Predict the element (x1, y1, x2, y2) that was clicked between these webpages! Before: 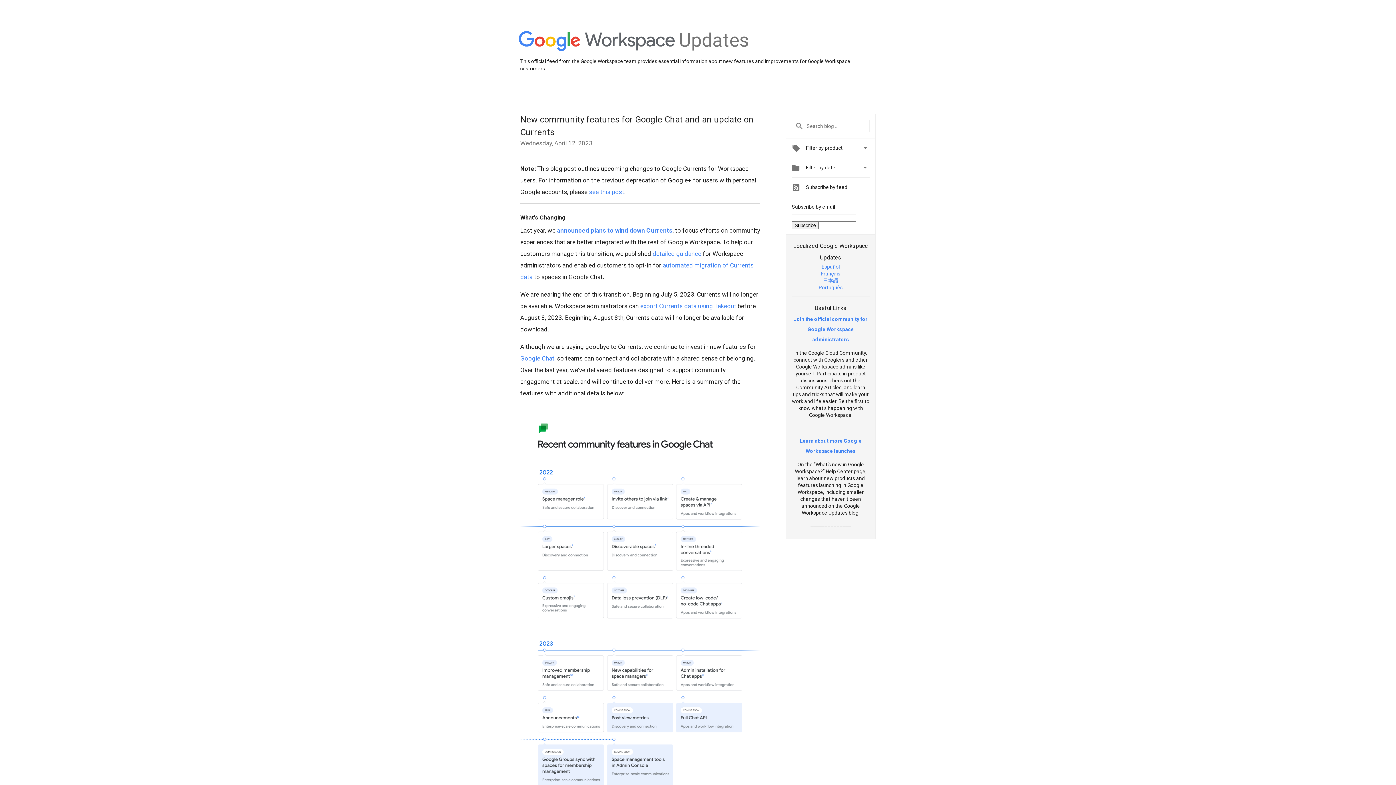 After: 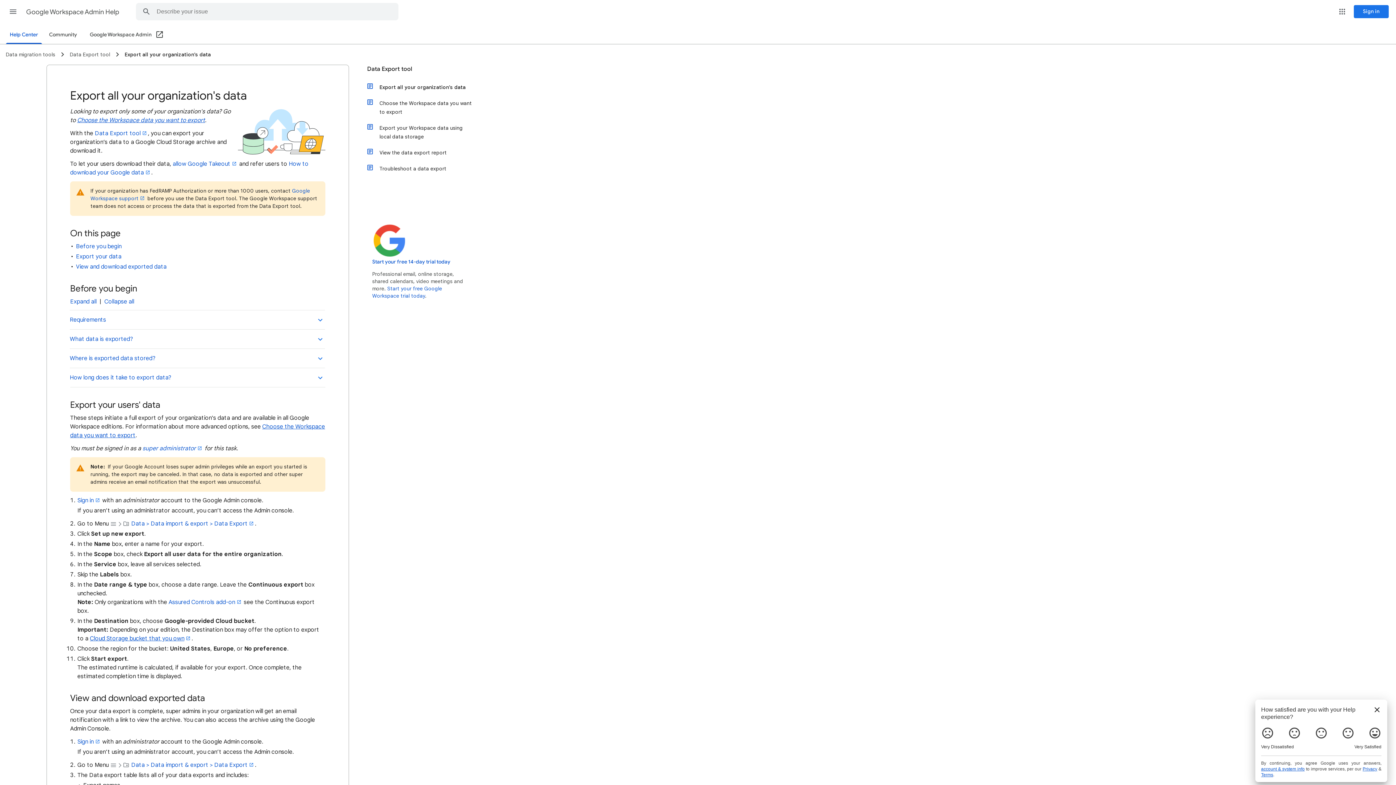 Action: label: export Currents data using Takeout bbox: (640, 302, 736, 309)